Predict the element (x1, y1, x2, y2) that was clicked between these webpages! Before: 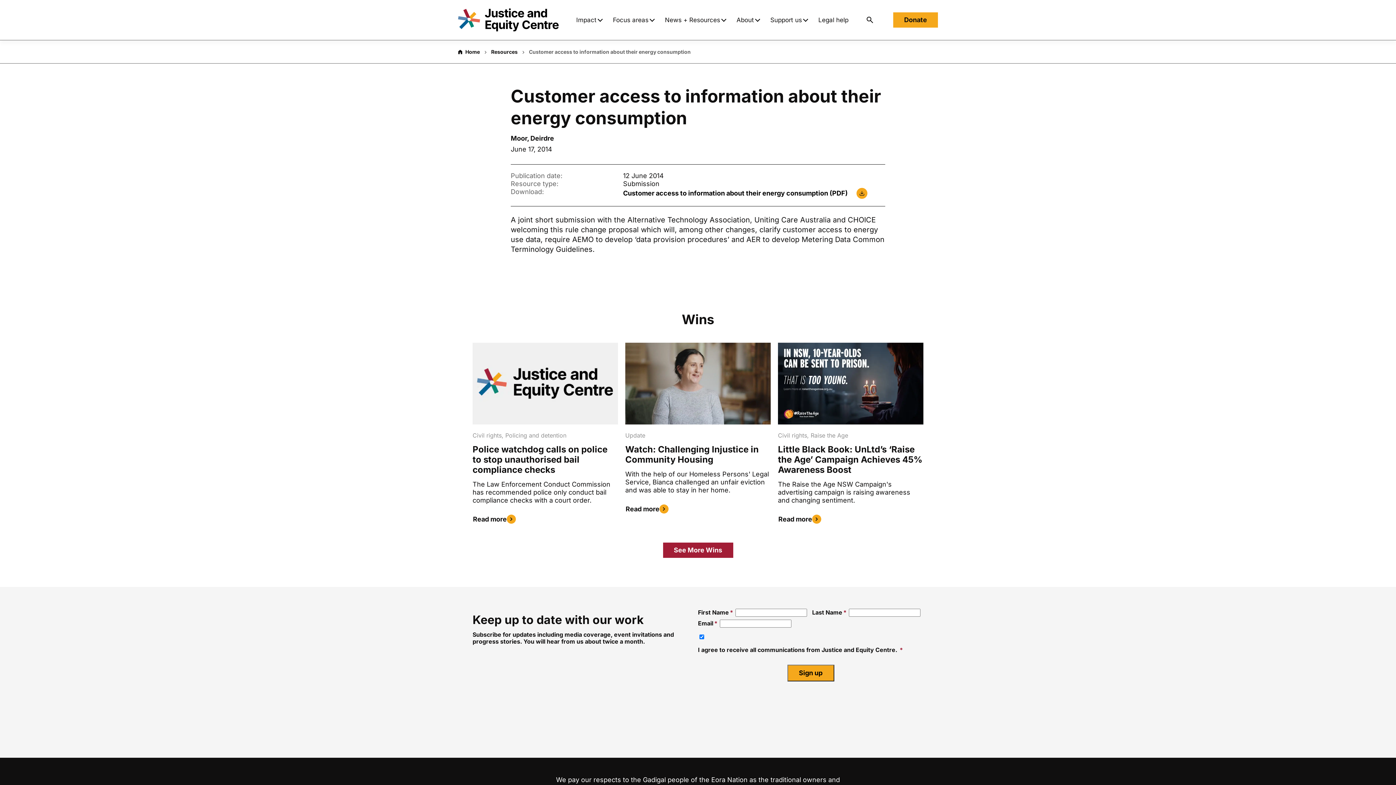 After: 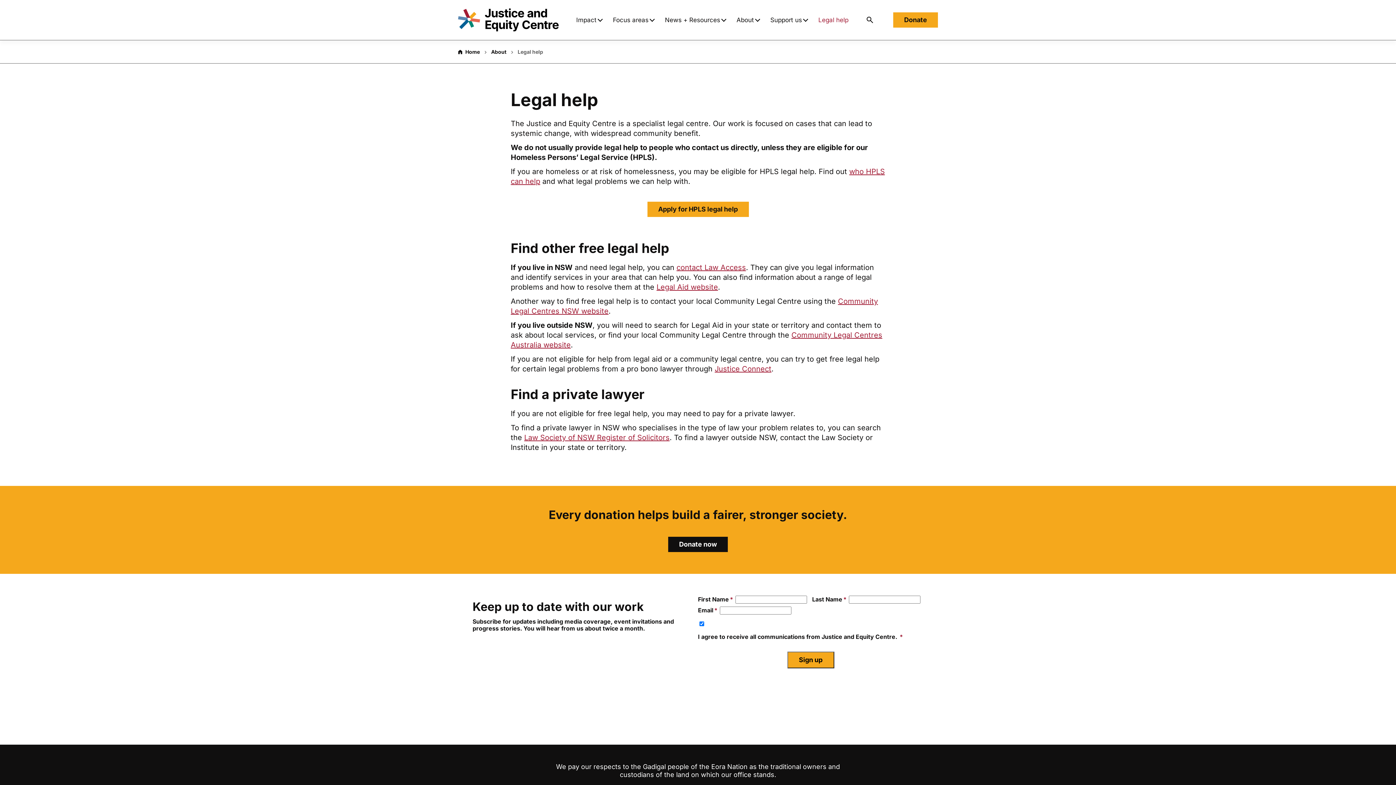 Action: label: Legal help bbox: (818, 16, 848, 24)